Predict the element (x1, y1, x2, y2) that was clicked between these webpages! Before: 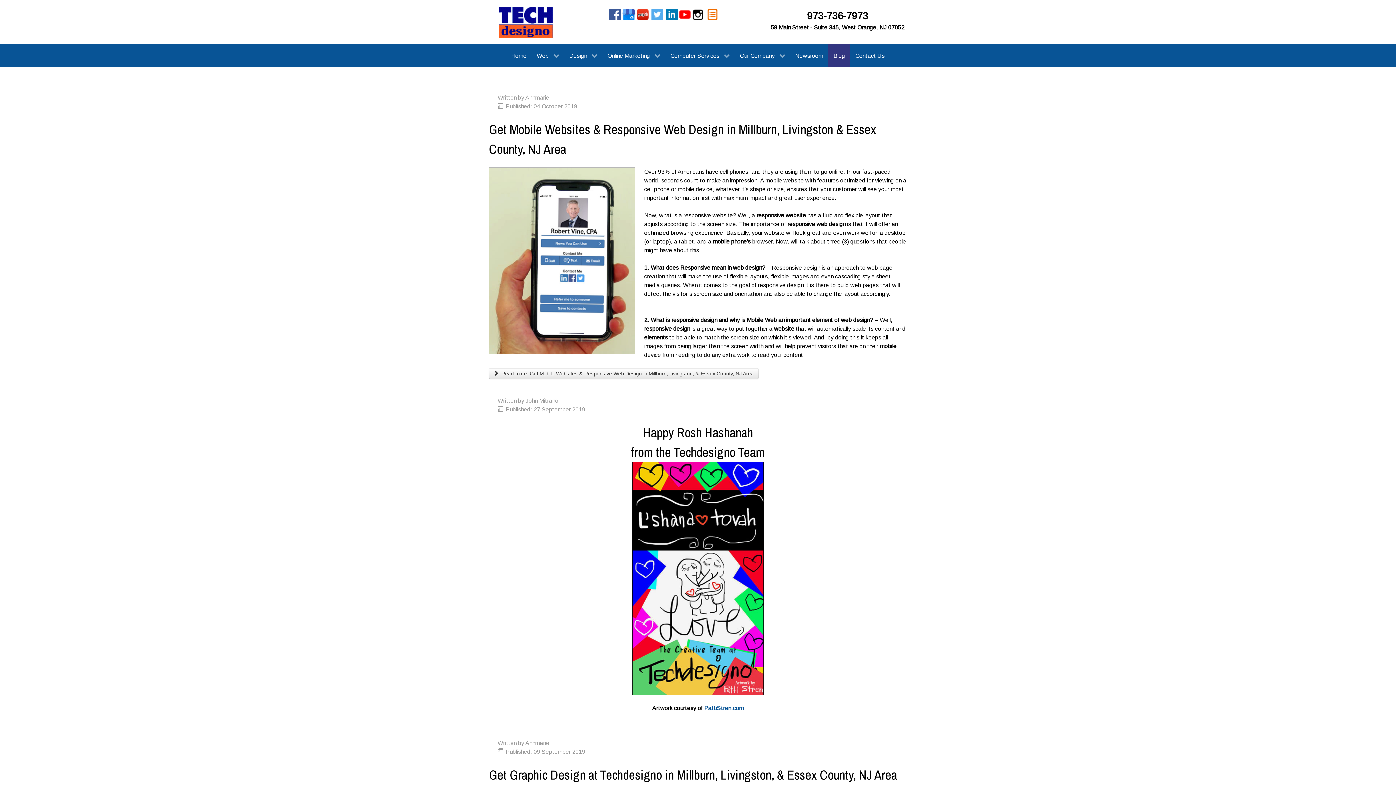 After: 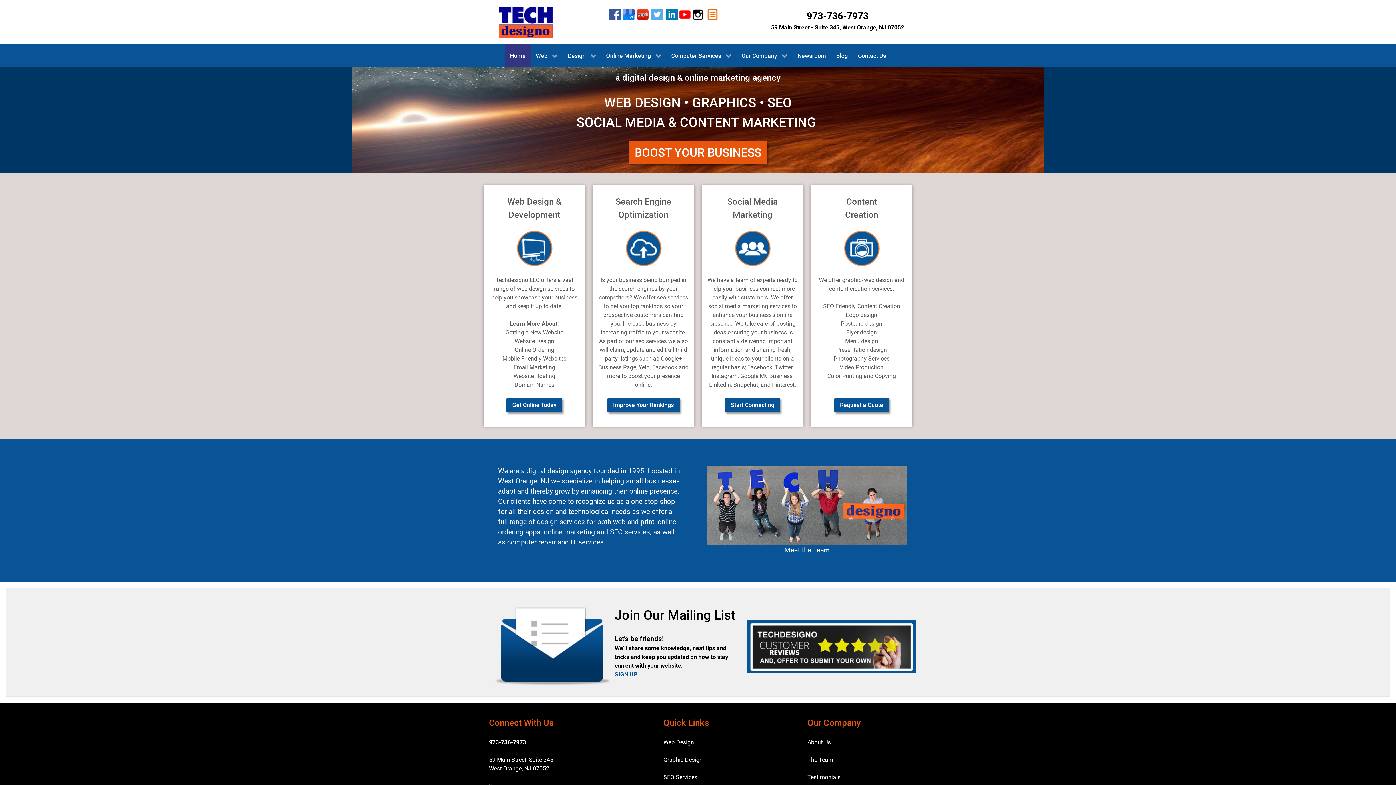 Action: label: Home bbox: (506, 44, 531, 67)